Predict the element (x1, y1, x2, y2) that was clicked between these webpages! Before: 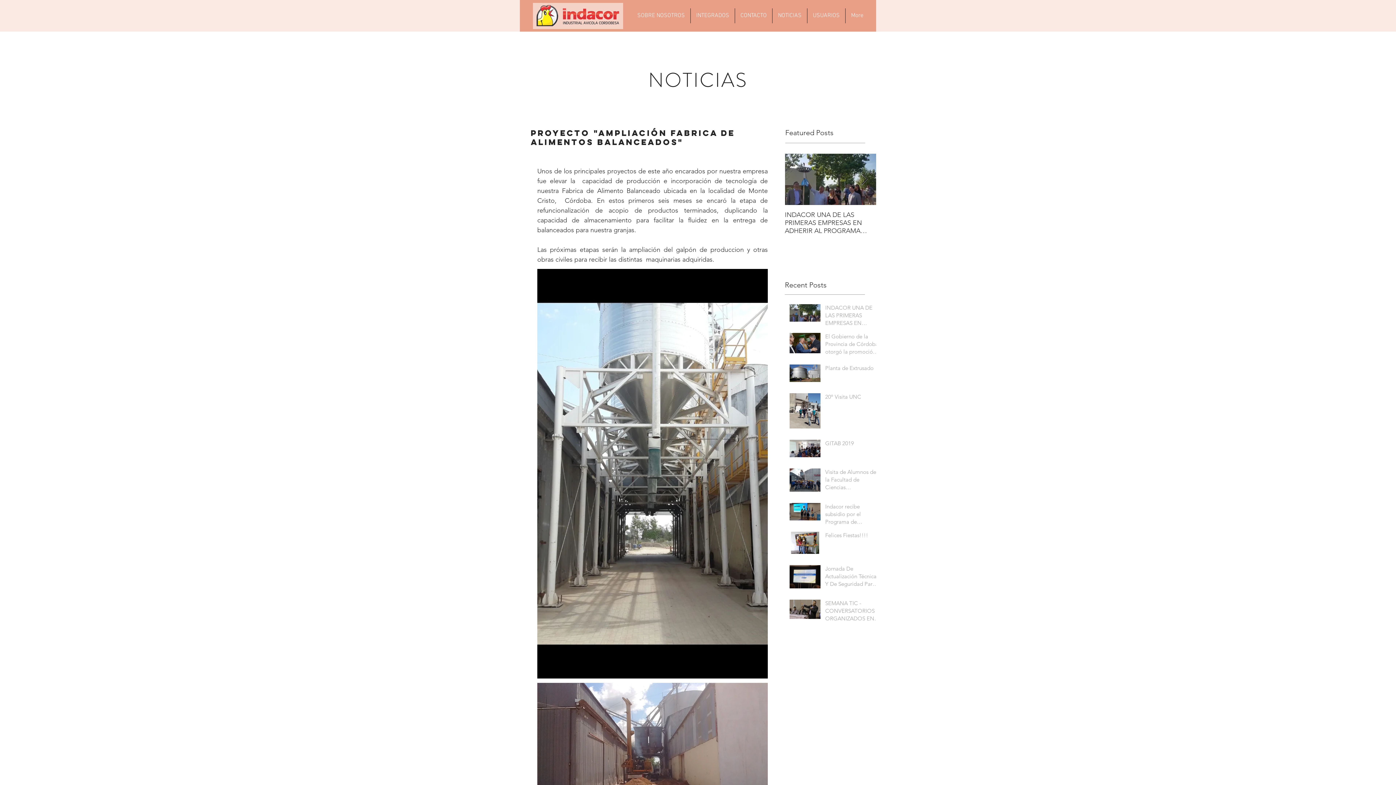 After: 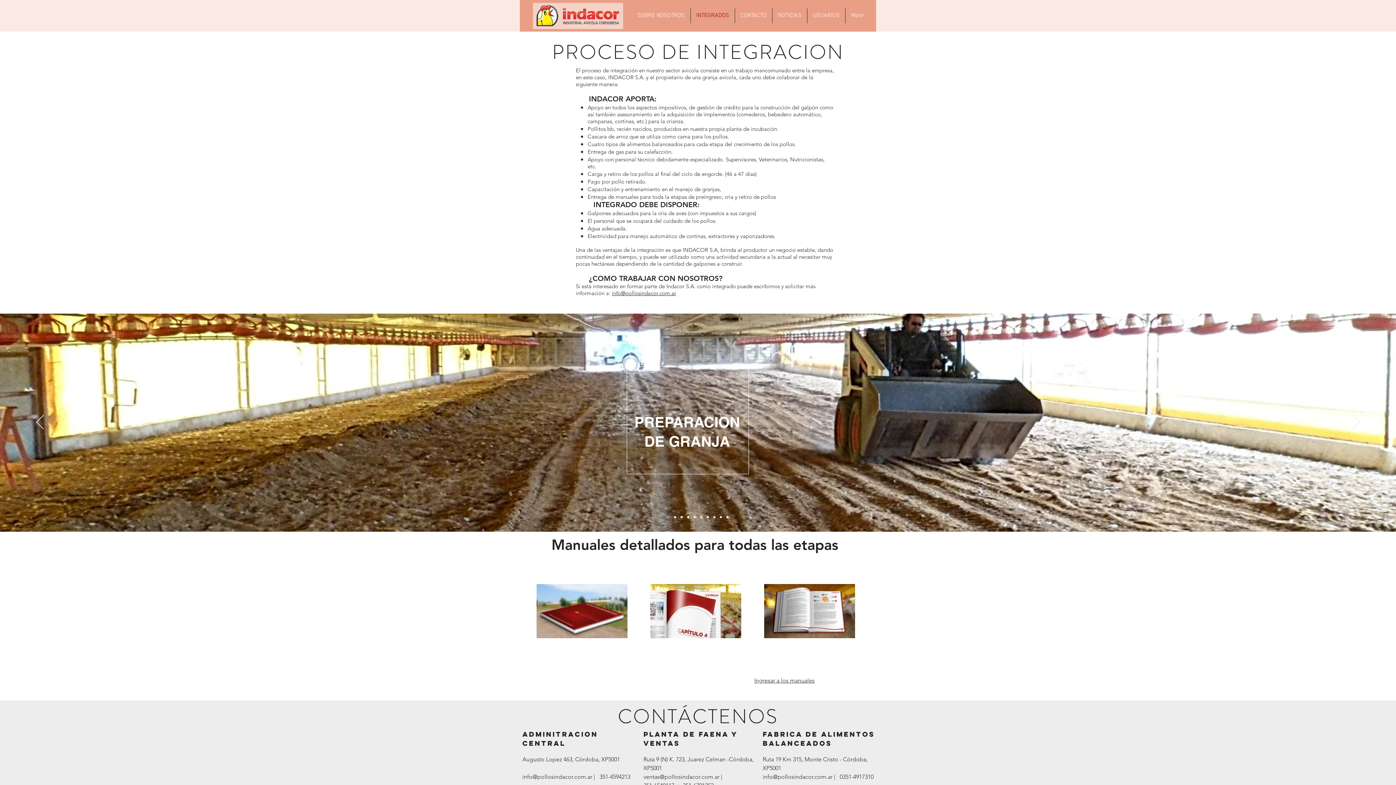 Action: bbox: (690, 8, 734, 23) label: INTEGRADOS